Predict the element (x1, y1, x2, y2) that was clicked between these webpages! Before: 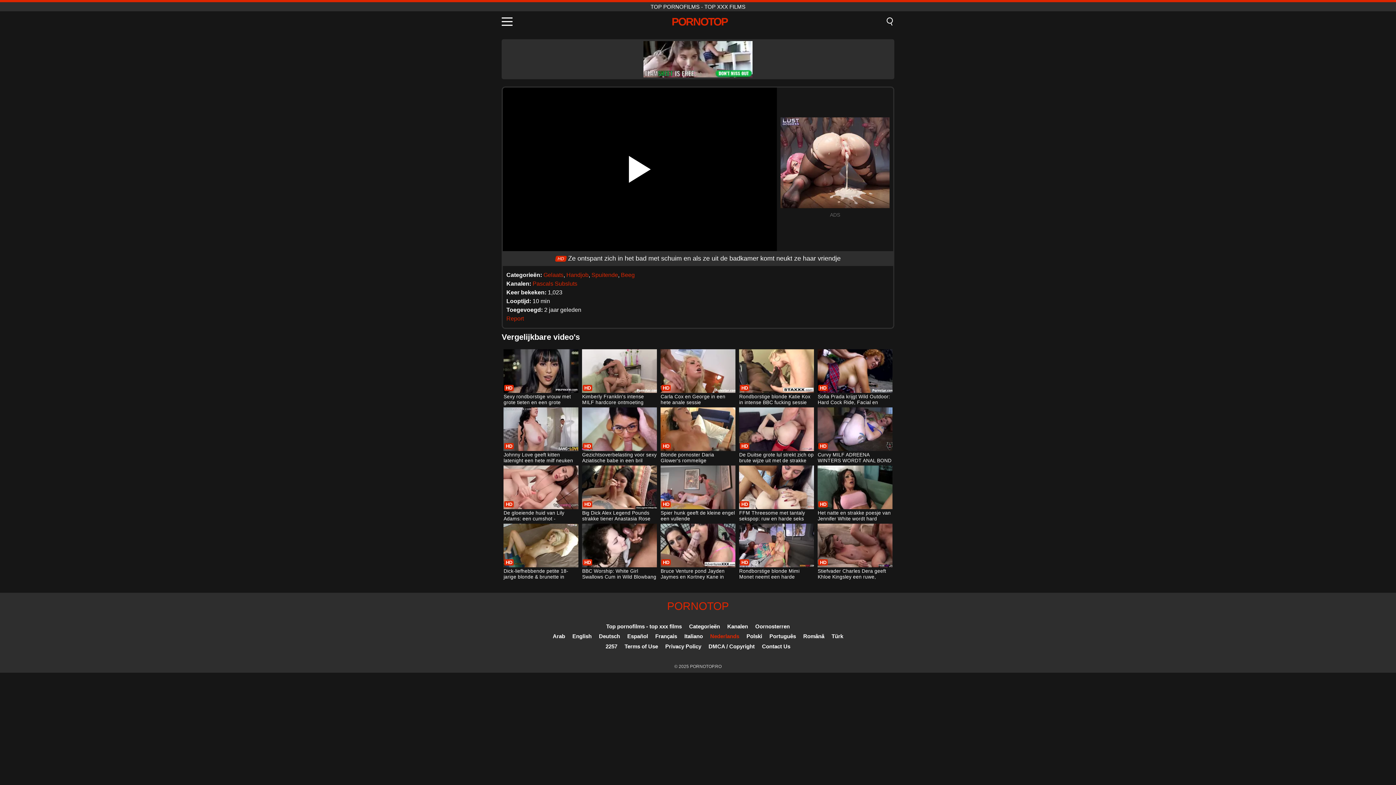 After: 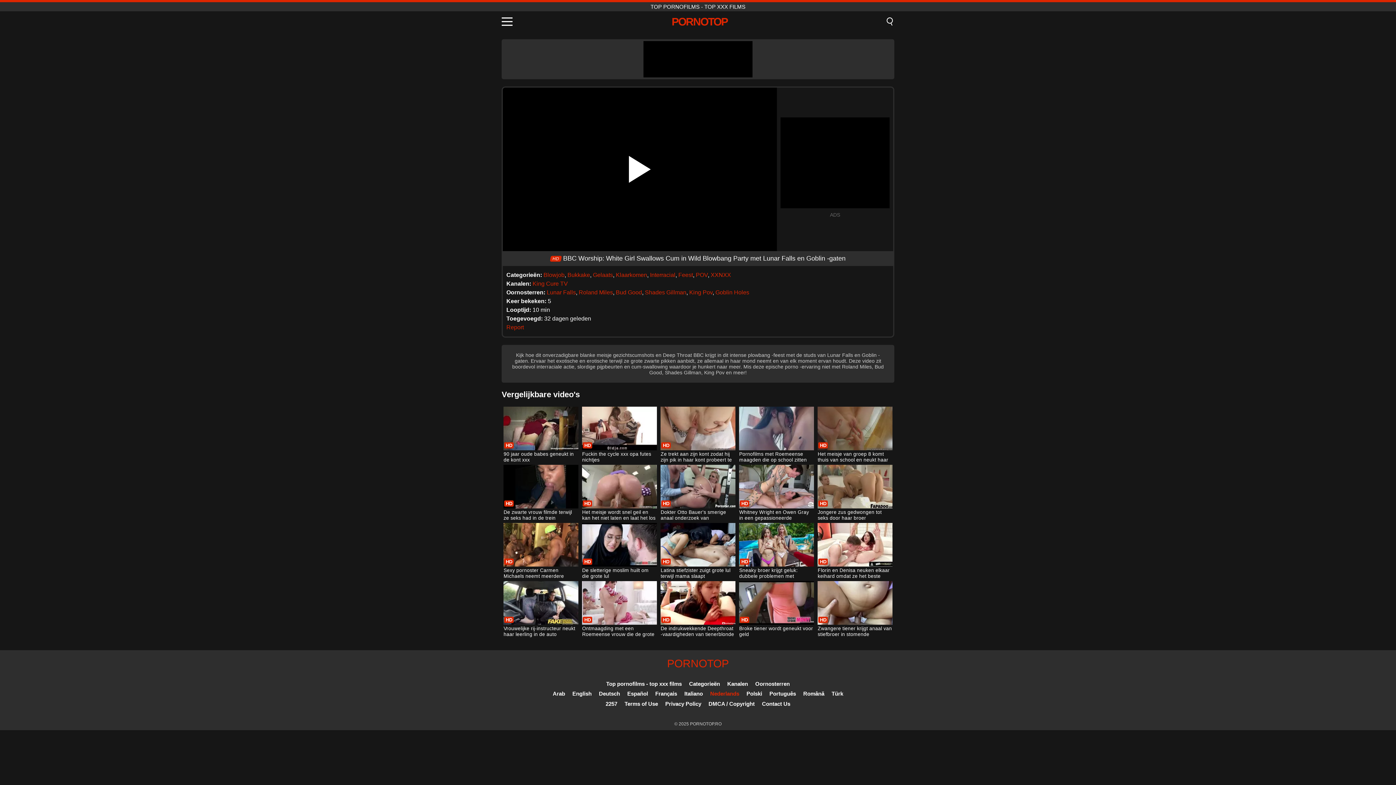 Action: label: BBC Worship: White Girl Swallows Cum in Wild Blowbang Party met Lunar Falls en Goblin -gaten bbox: (582, 524, 656, 581)